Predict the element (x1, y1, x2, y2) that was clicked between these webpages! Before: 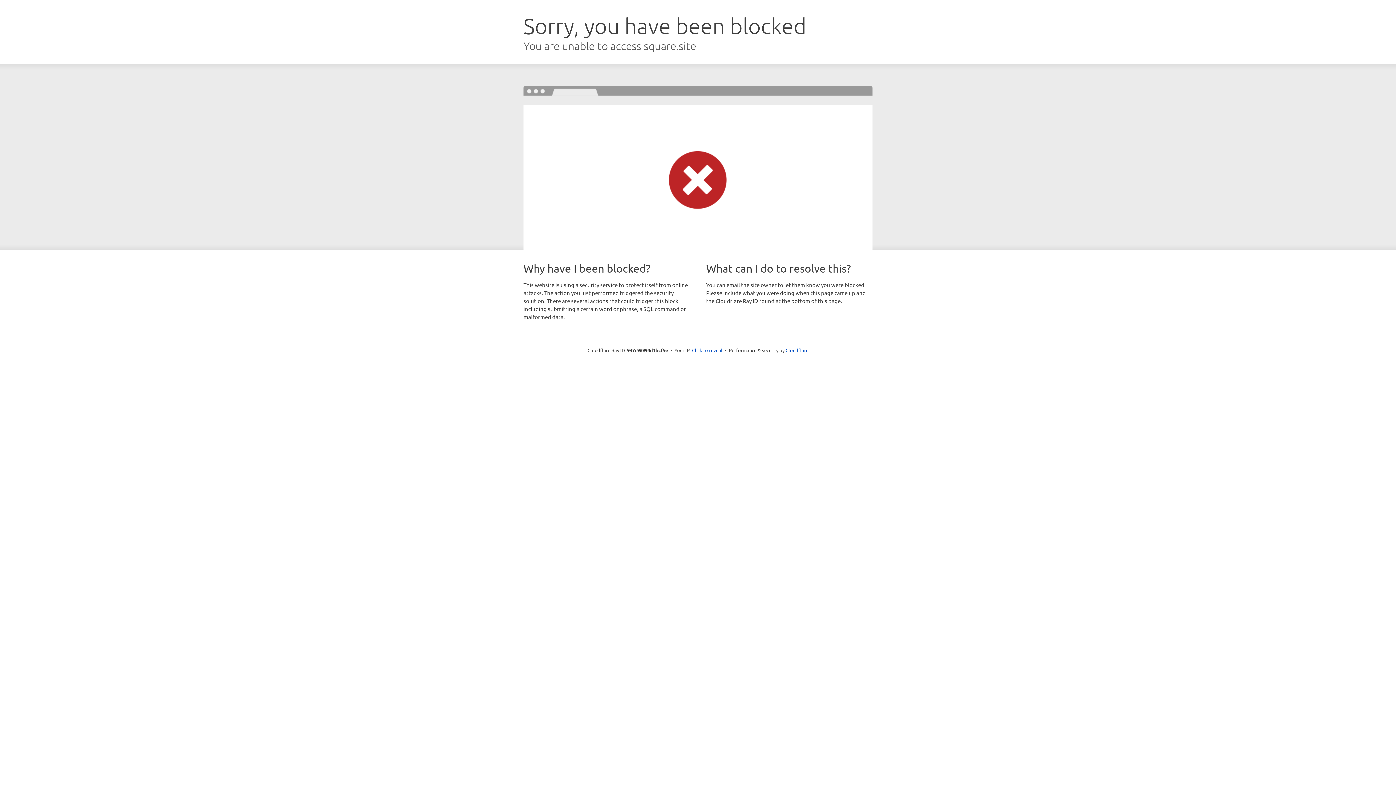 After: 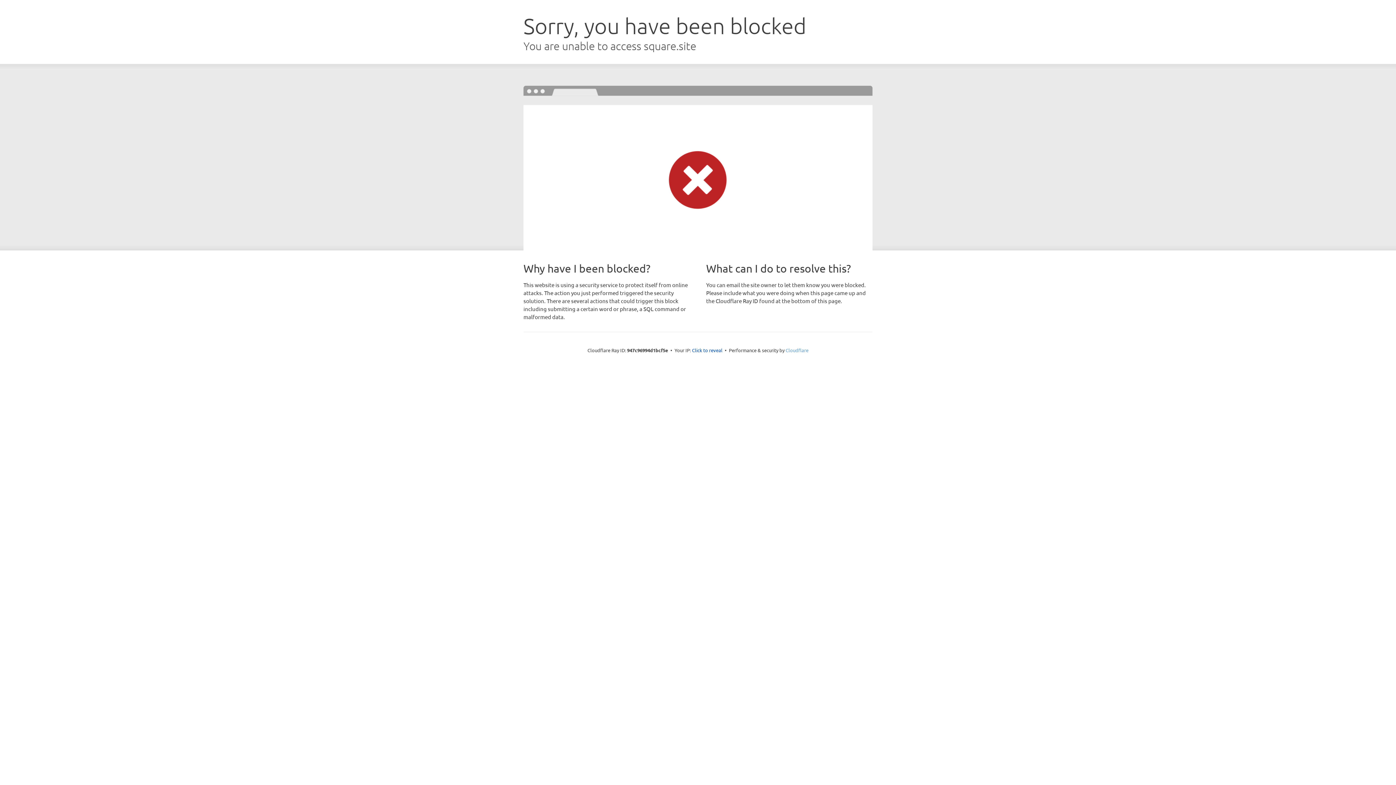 Action: bbox: (785, 347, 808, 353) label: Cloudflare